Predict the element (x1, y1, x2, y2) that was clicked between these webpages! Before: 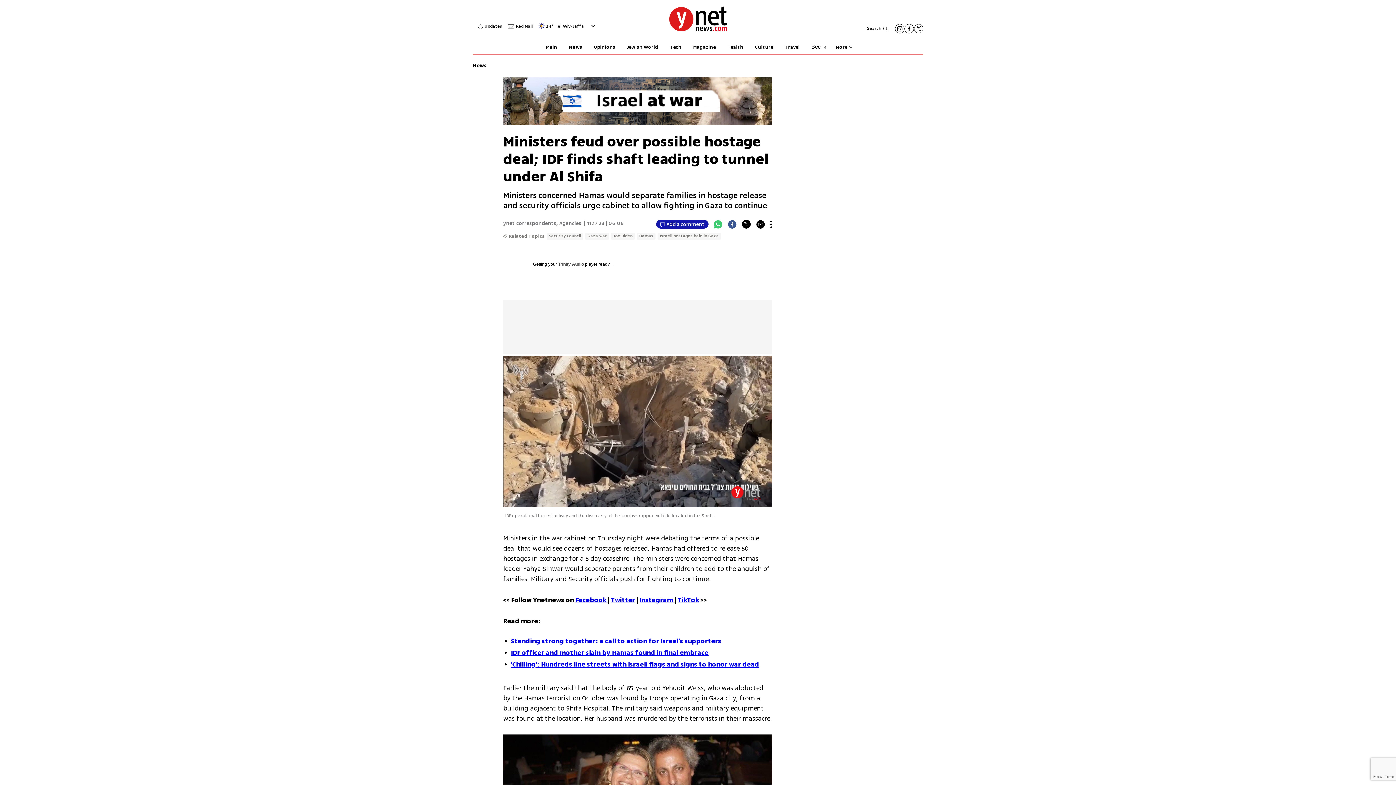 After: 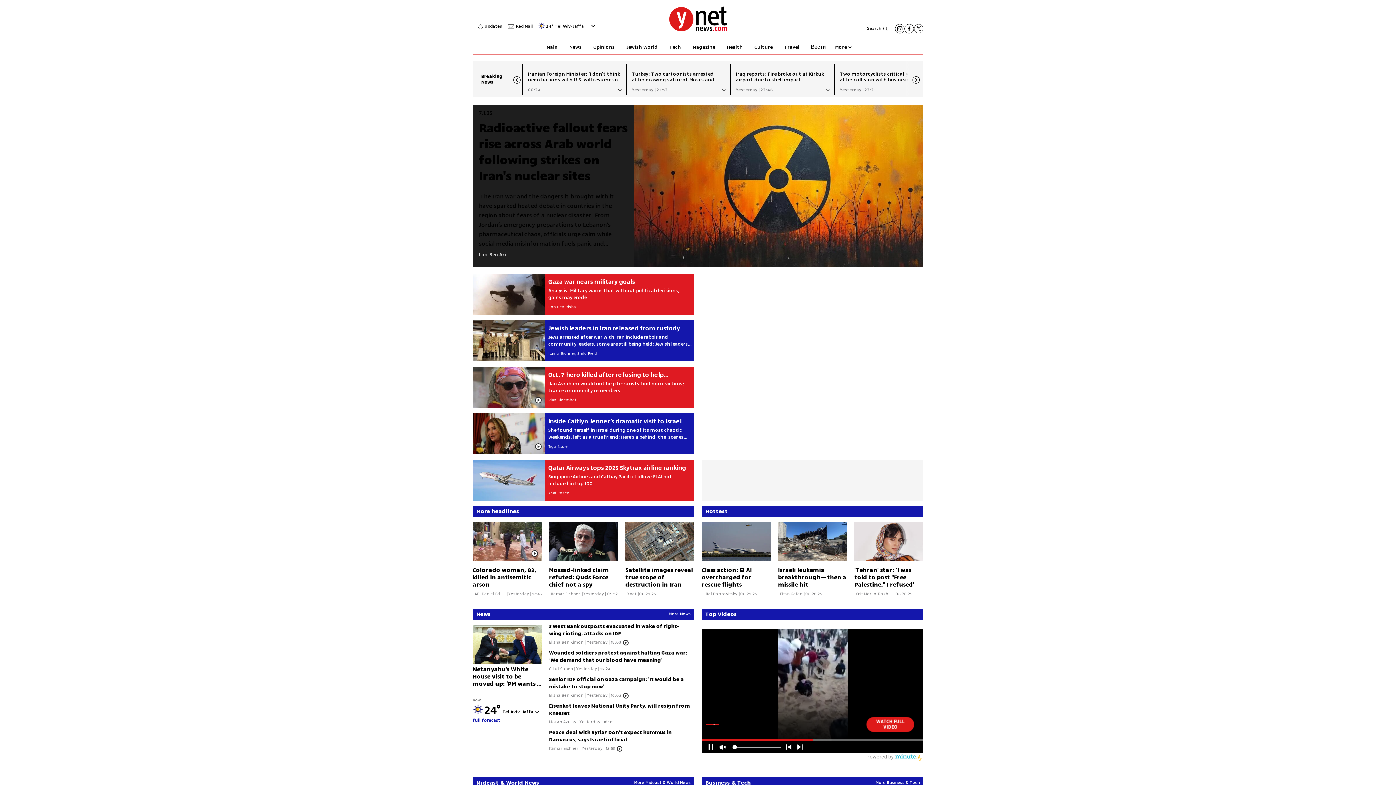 Action: label: דף הבית bbox: (546, 40, 557, 54)